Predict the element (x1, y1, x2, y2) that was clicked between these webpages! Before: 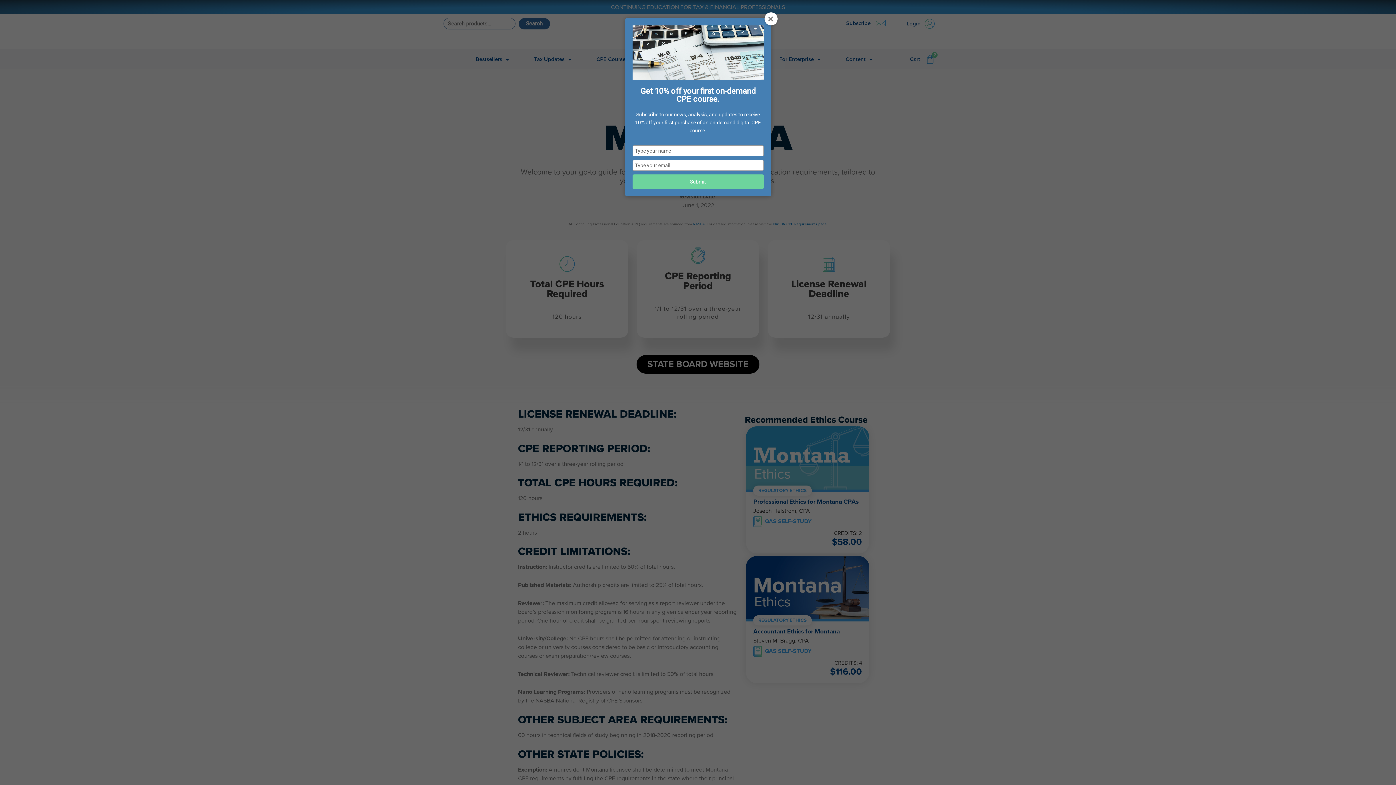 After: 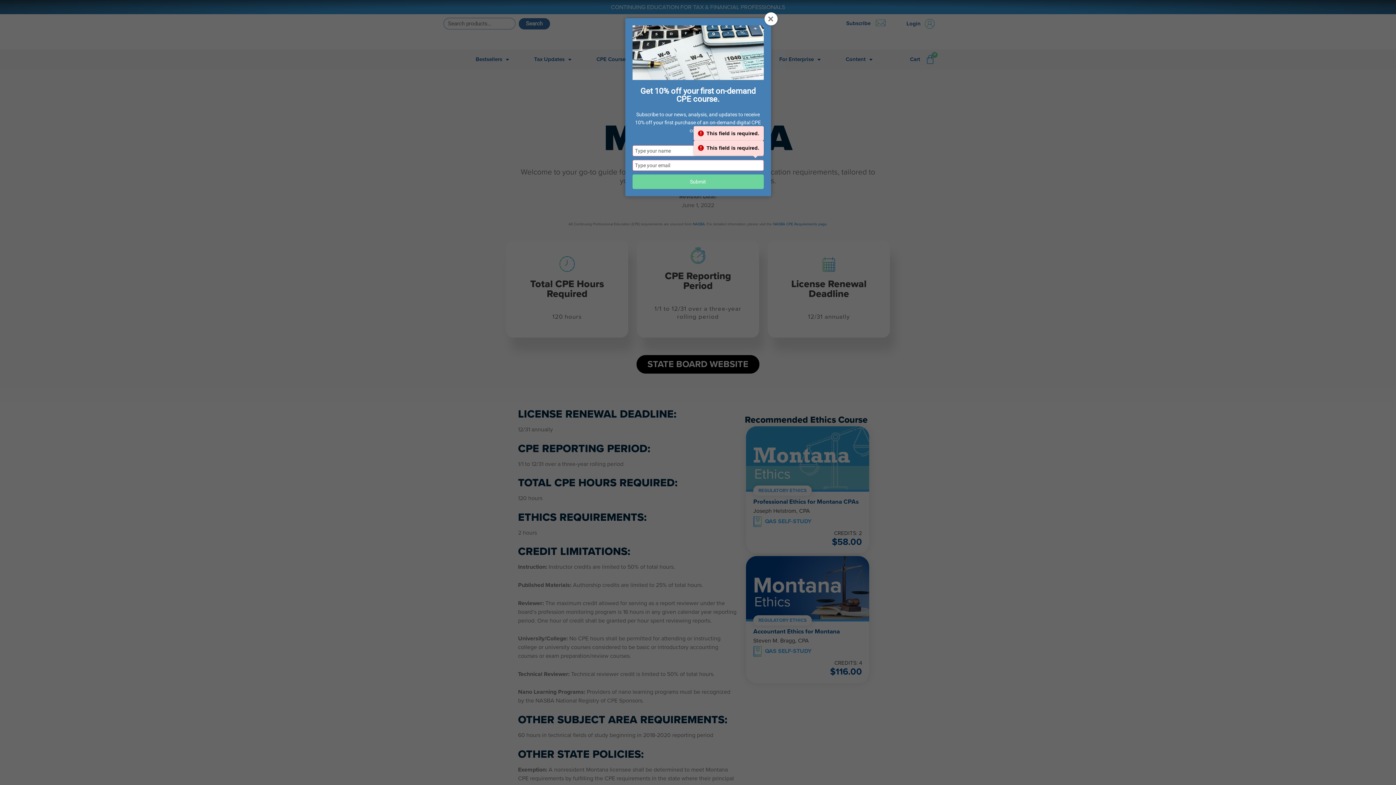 Action: label: Submit bbox: (632, 174, 763, 189)